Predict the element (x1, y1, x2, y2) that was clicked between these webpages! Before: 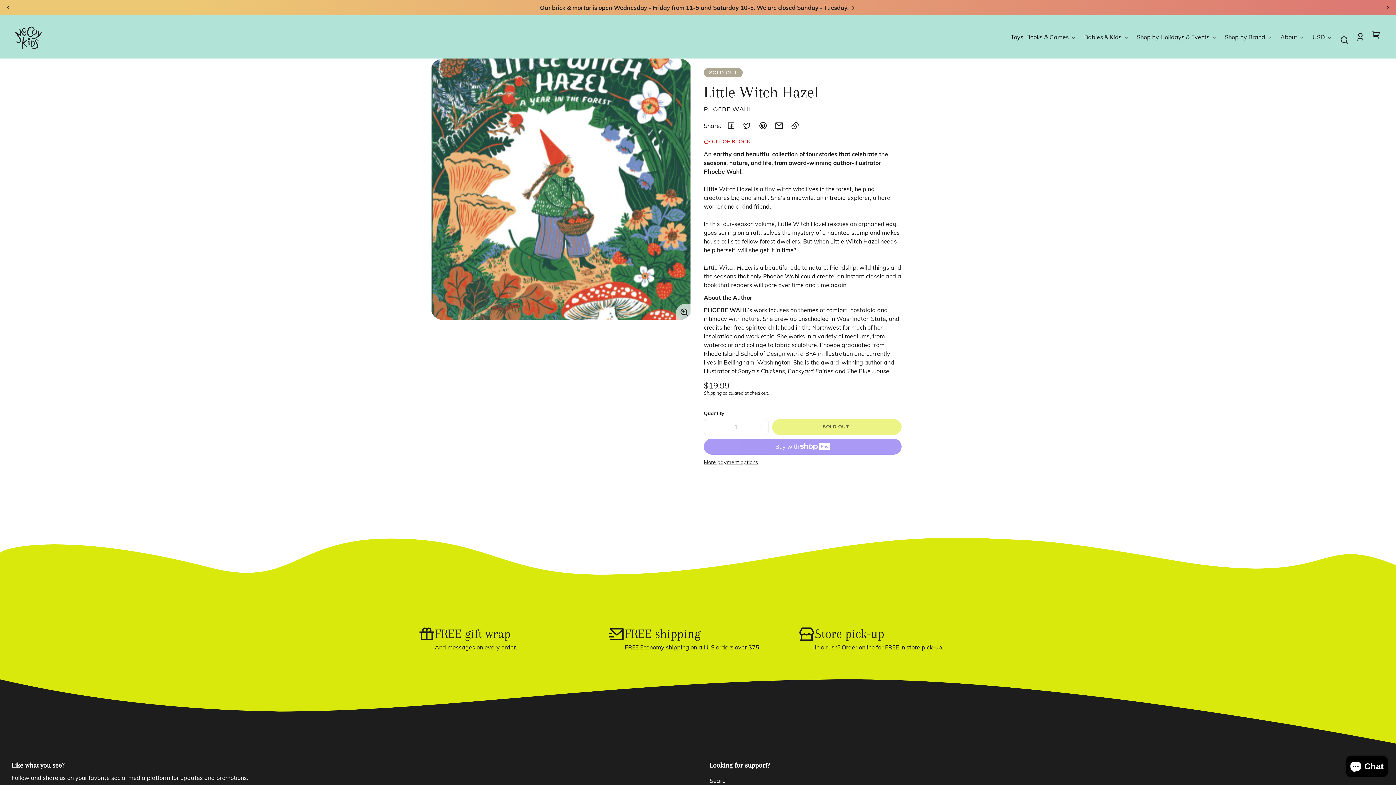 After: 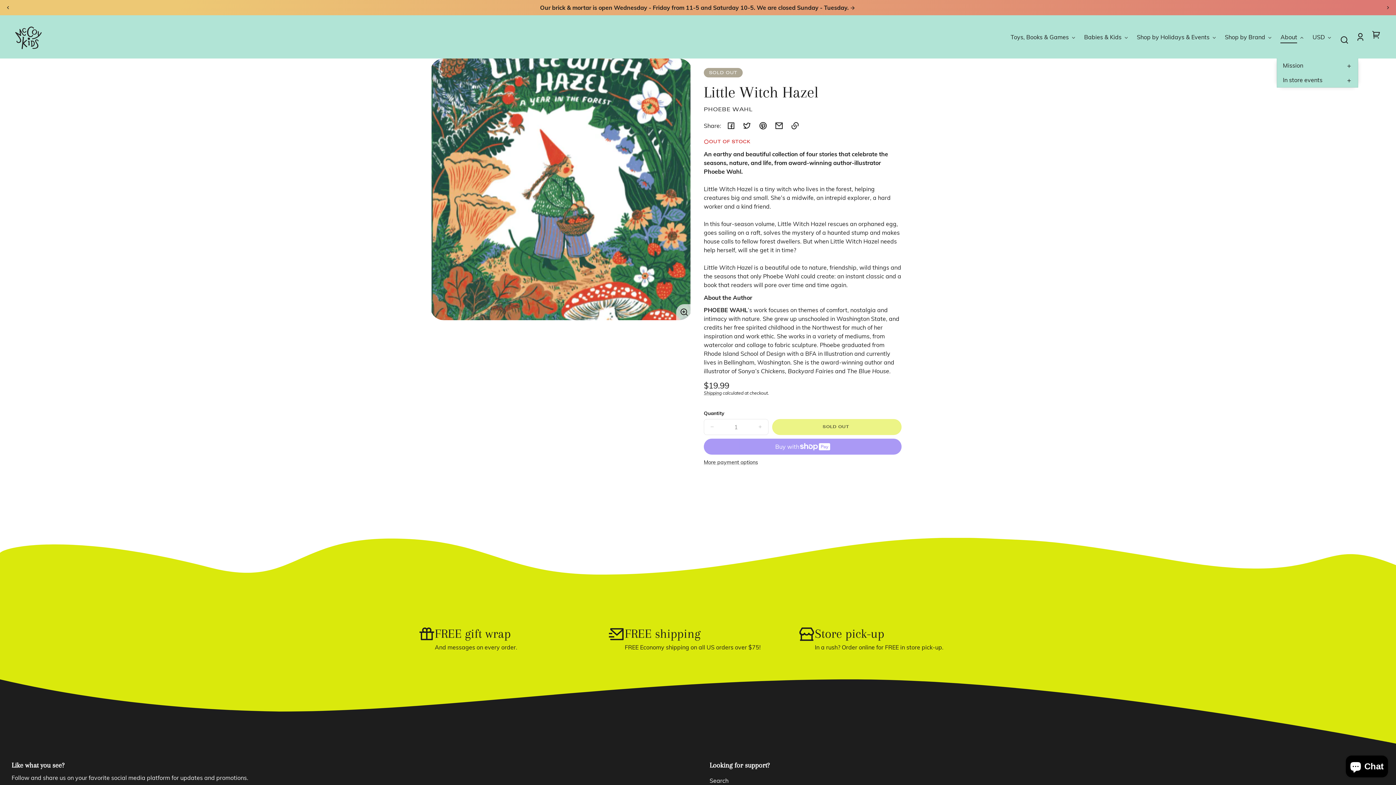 Action: label: About bbox: (1280, 29, 1305, 45)